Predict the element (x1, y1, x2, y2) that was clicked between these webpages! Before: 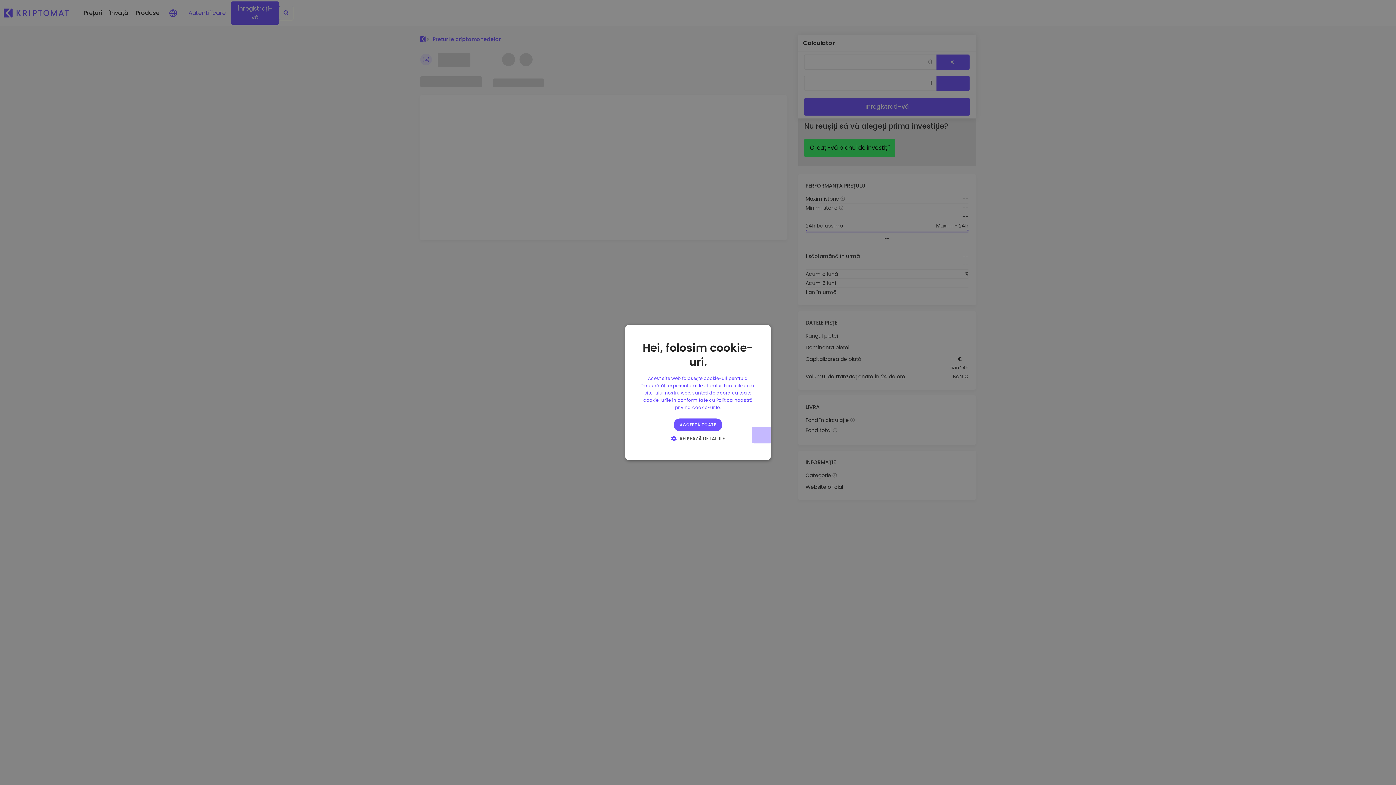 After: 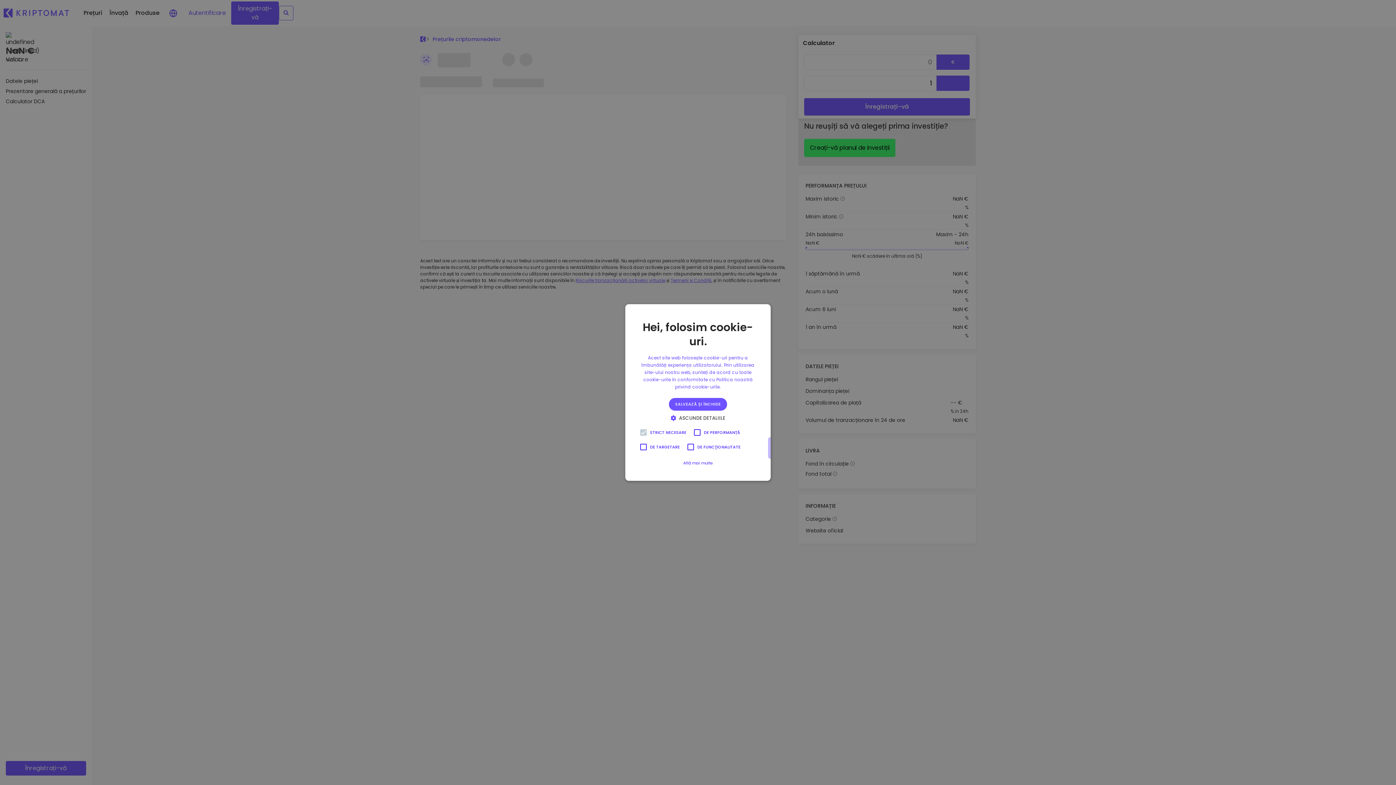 Action: label:  AFIȘEAZĂ DETALIILE bbox: (668, 435, 728, 442)